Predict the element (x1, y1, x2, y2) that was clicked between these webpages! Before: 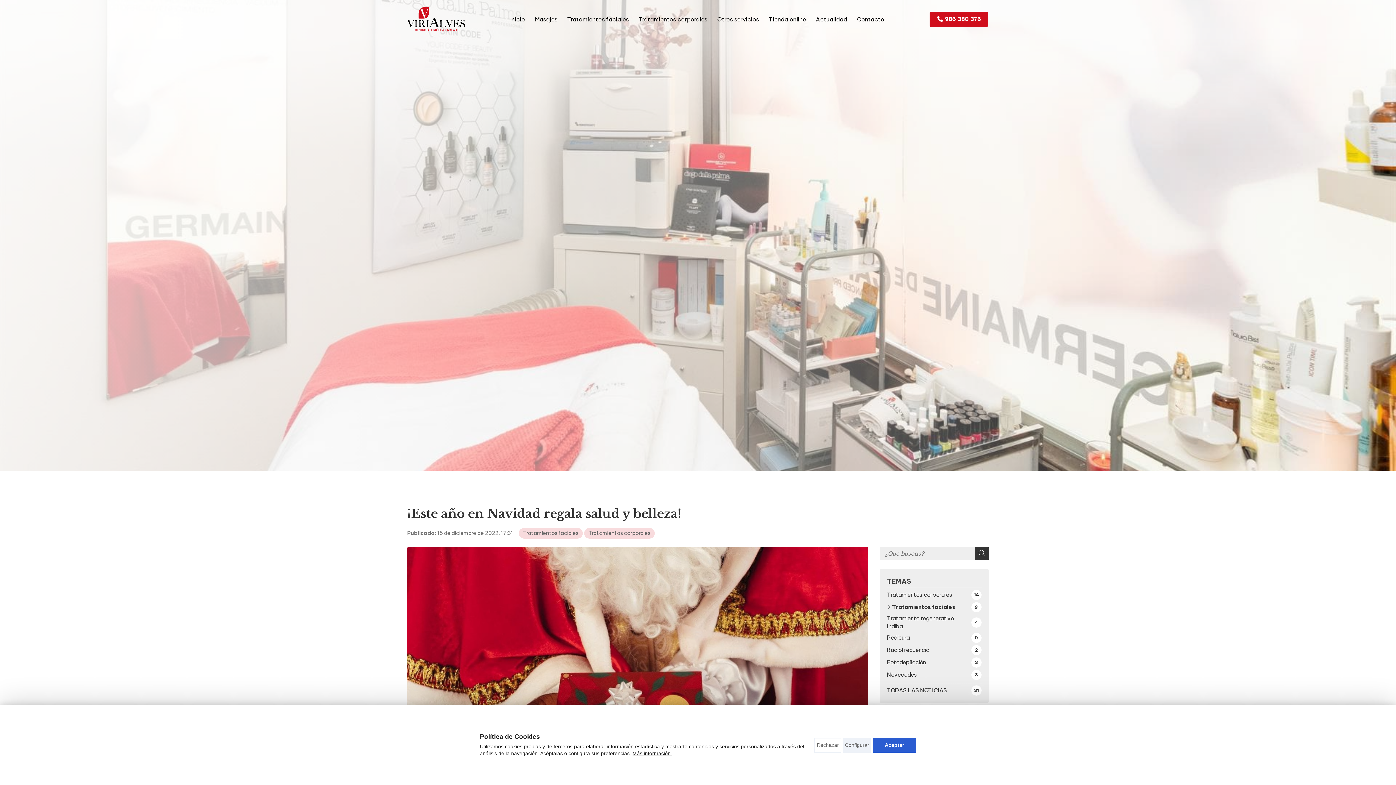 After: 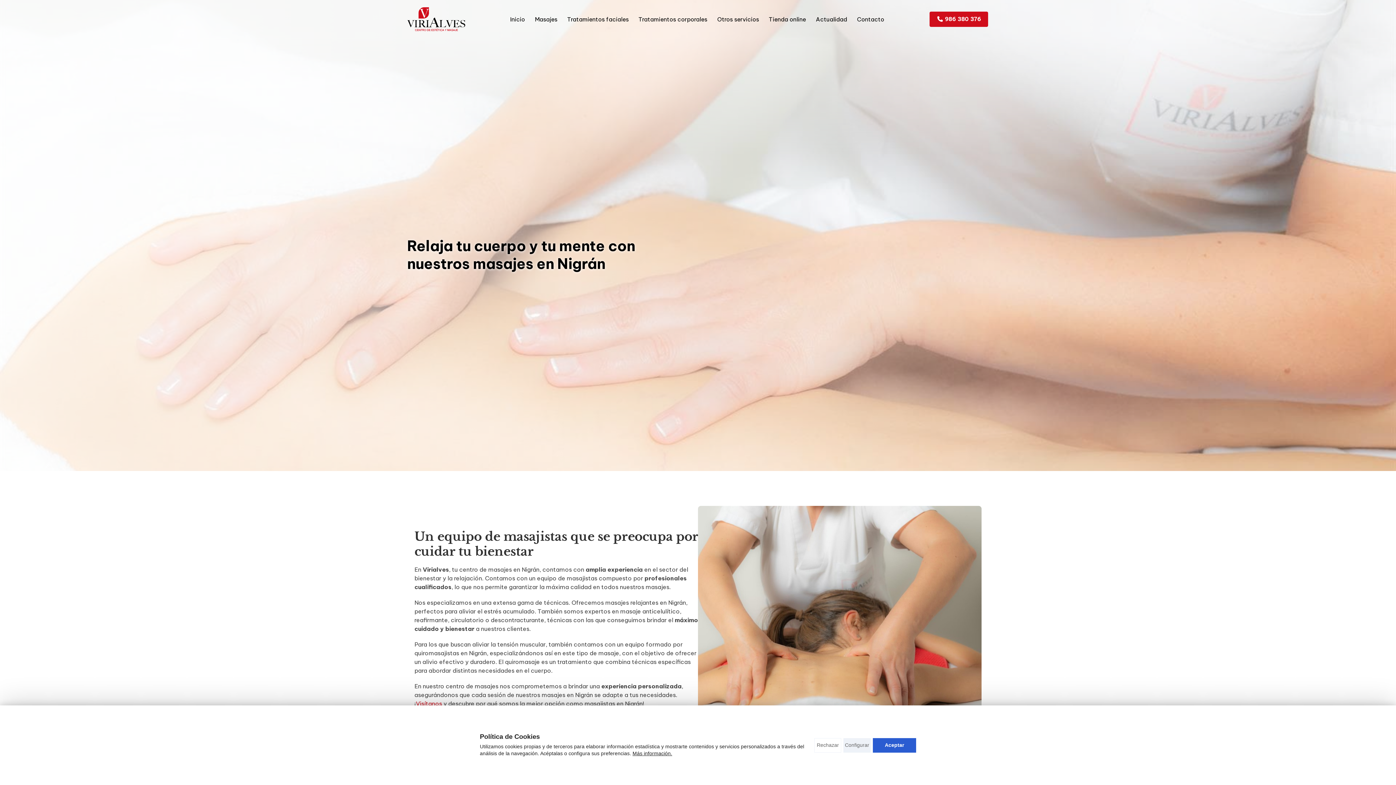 Action: label: Masajes bbox: (533, 12, 558, 26)